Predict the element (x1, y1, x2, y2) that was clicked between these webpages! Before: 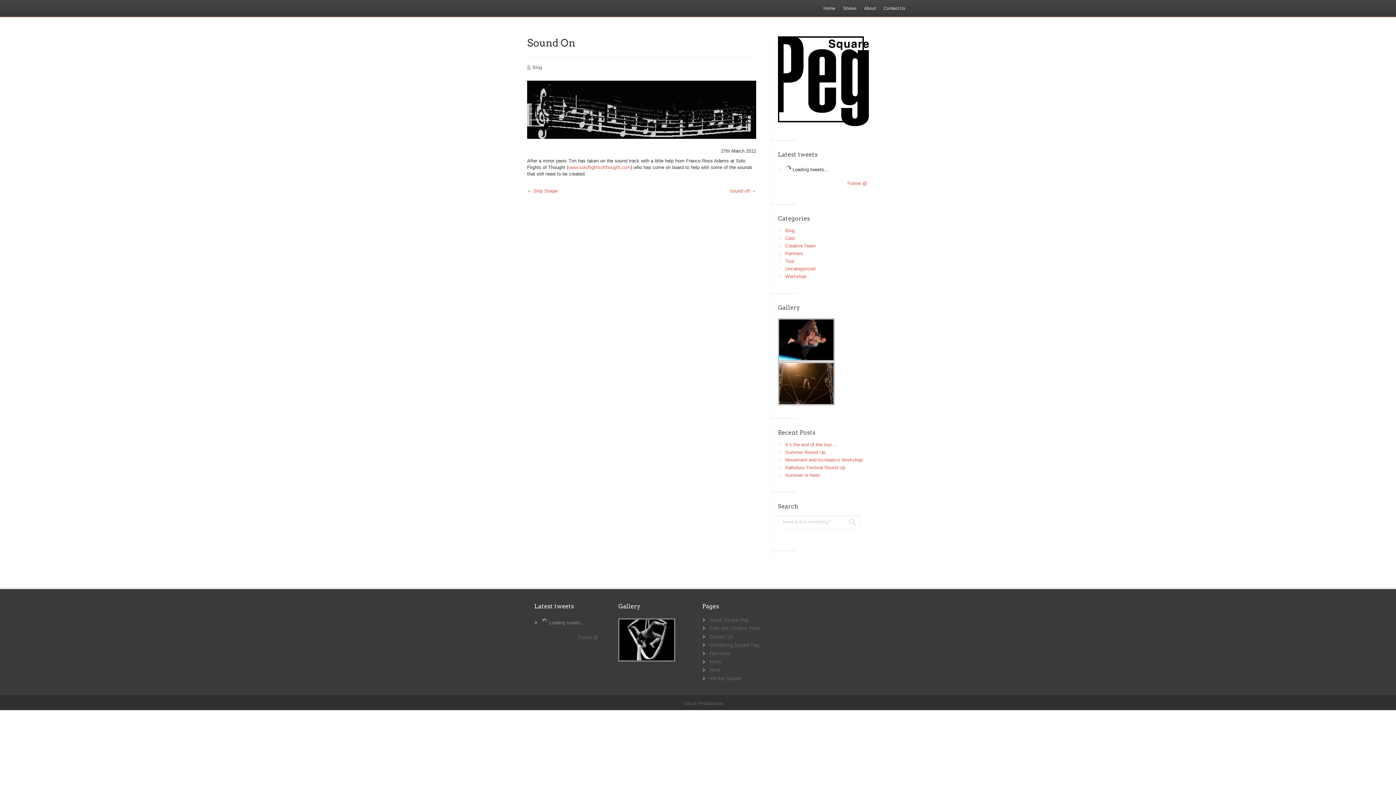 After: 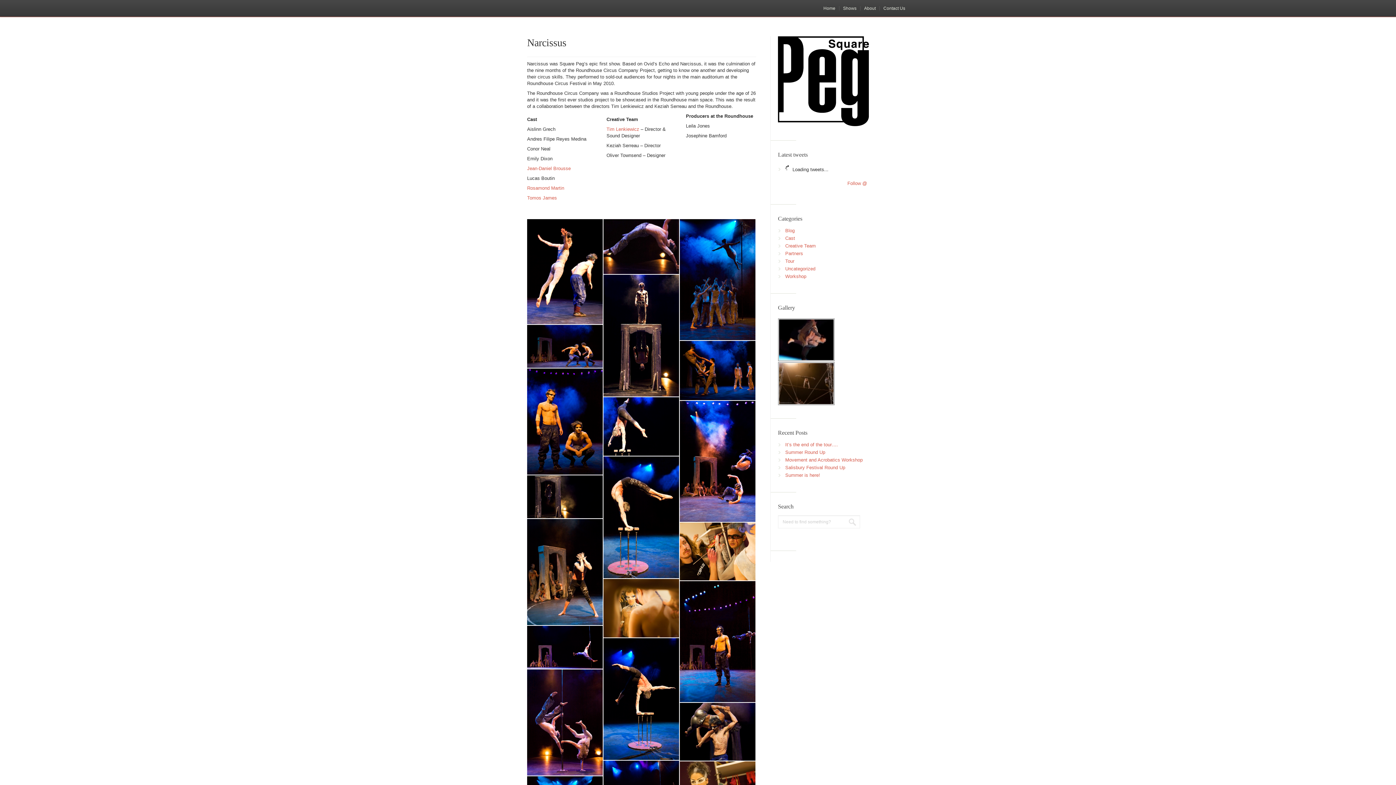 Action: label: Narcissus bbox: (709, 650, 730, 656)